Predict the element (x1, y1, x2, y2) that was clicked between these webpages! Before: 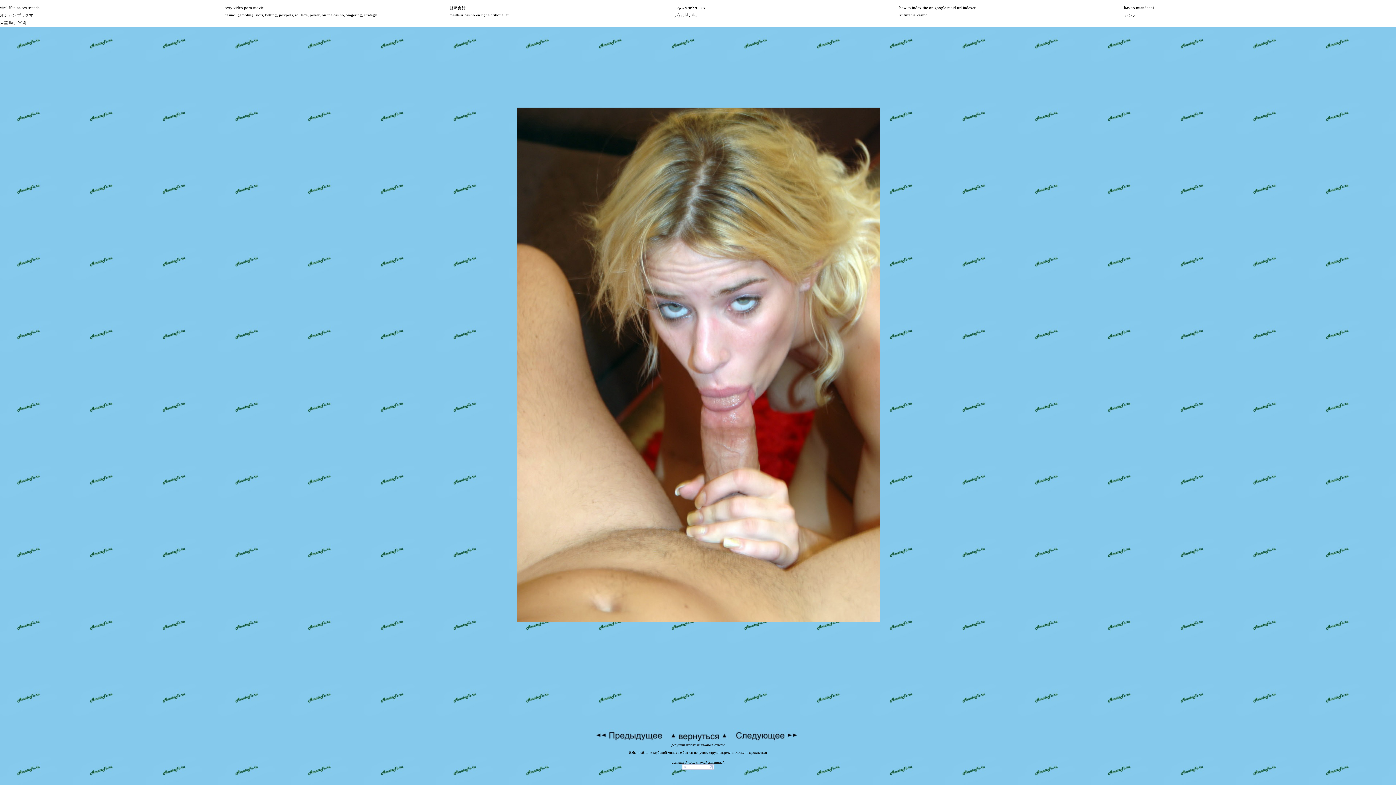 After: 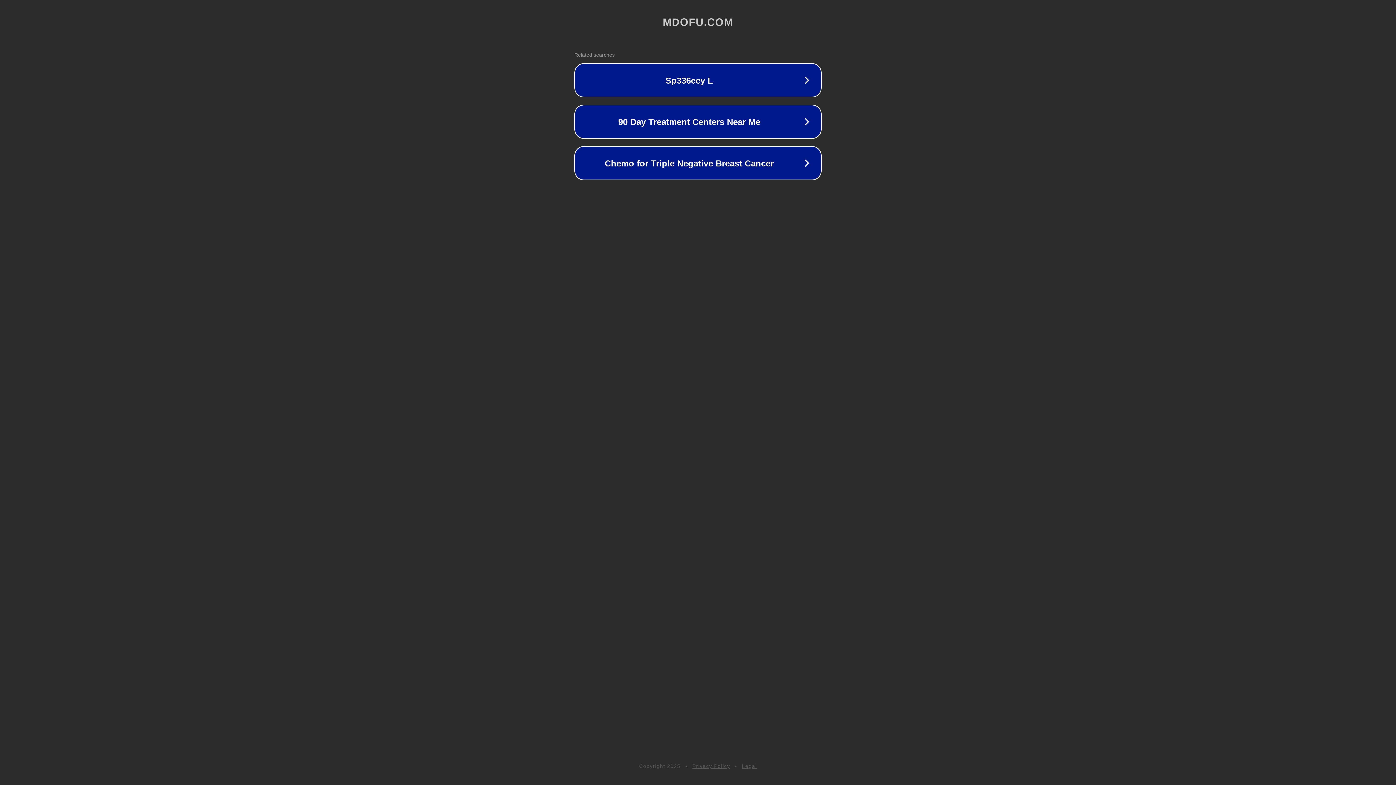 Action: bbox: (671, 743, 724, 747) label: девушки любят заниматься сексом